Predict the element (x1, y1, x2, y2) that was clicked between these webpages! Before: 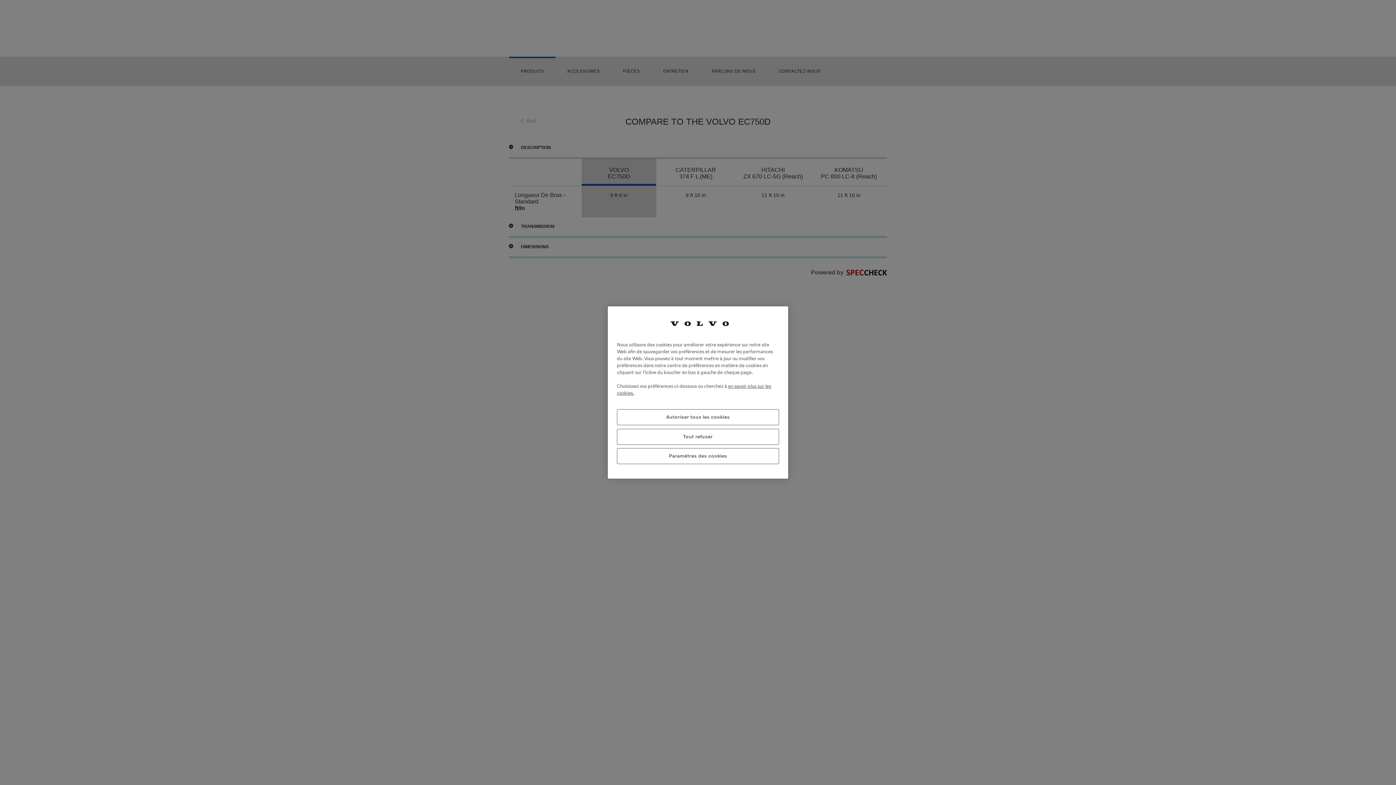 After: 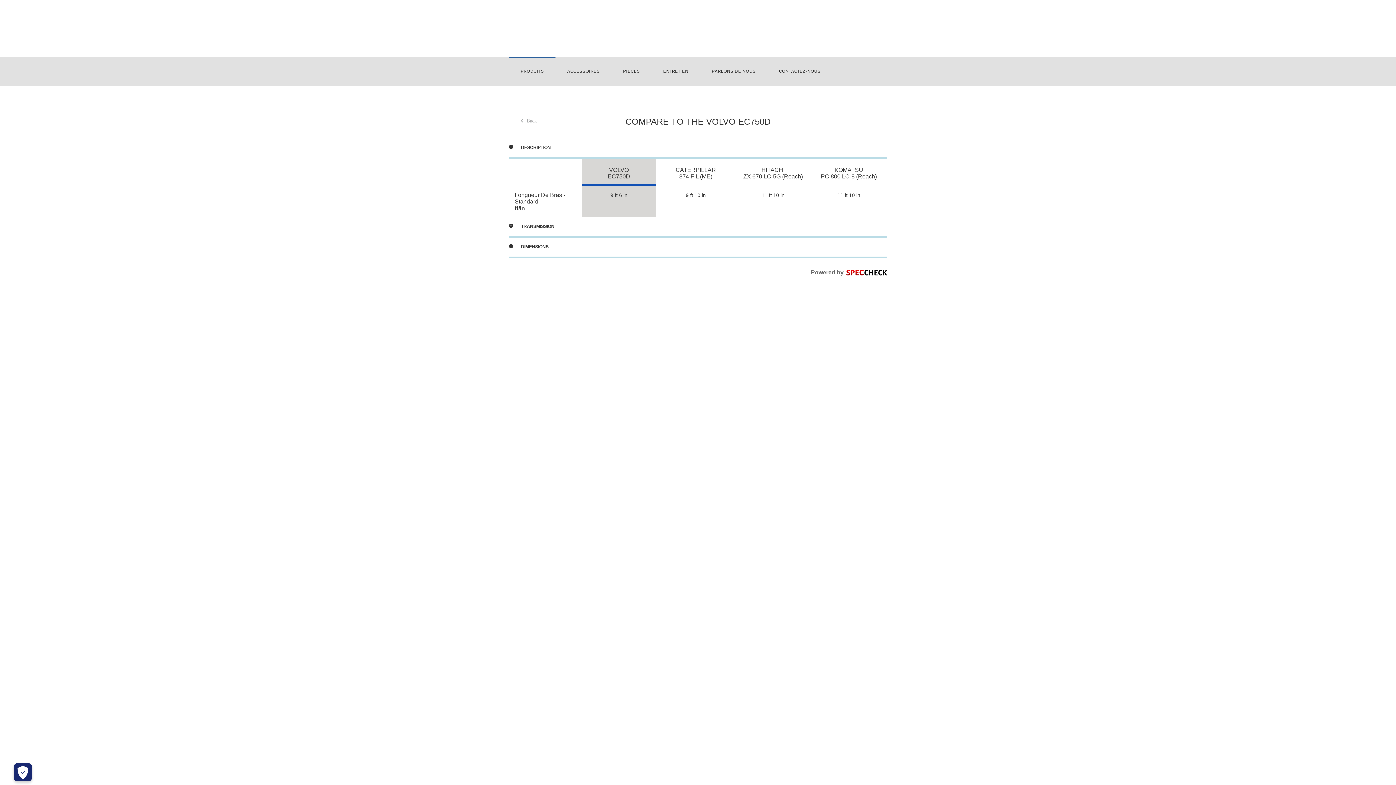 Action: label: Tout refuser bbox: (617, 428, 779, 444)